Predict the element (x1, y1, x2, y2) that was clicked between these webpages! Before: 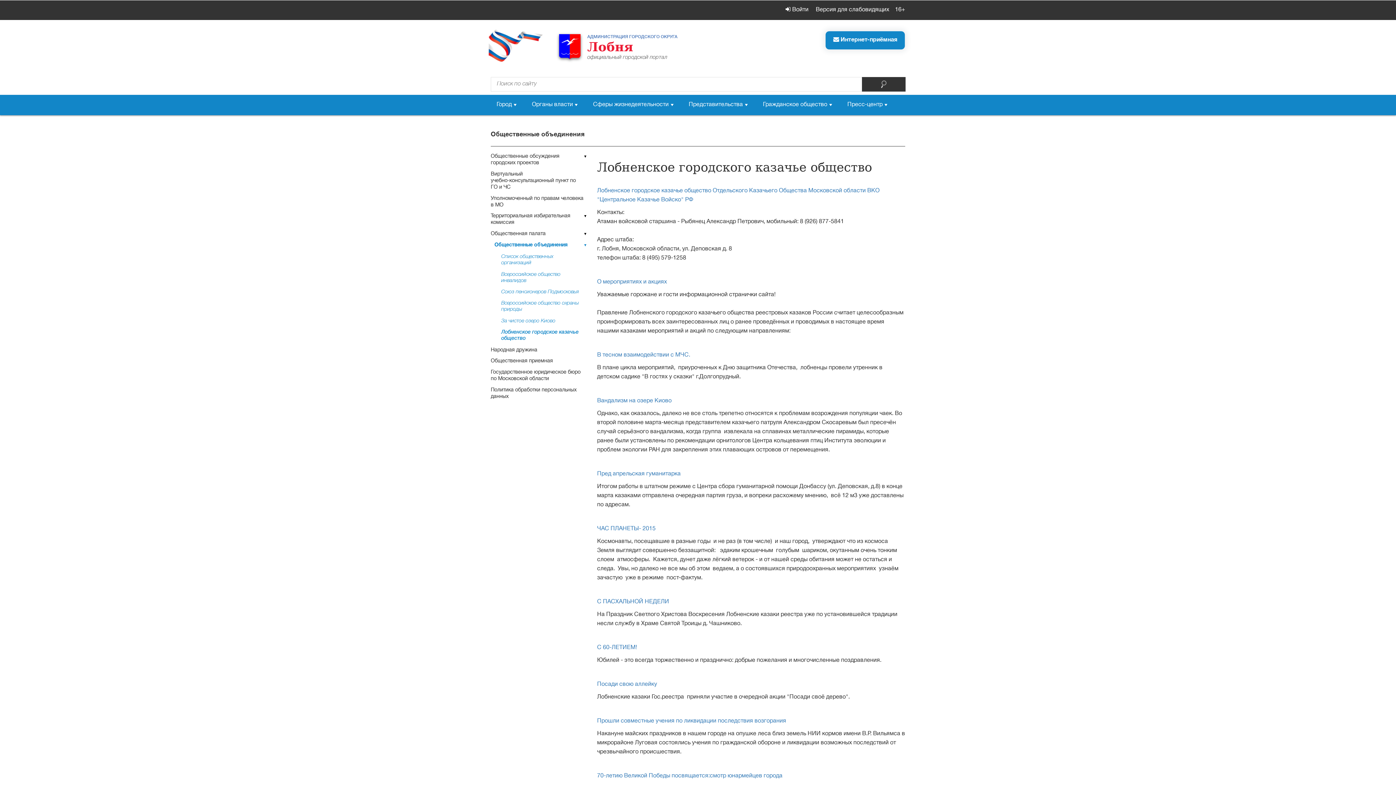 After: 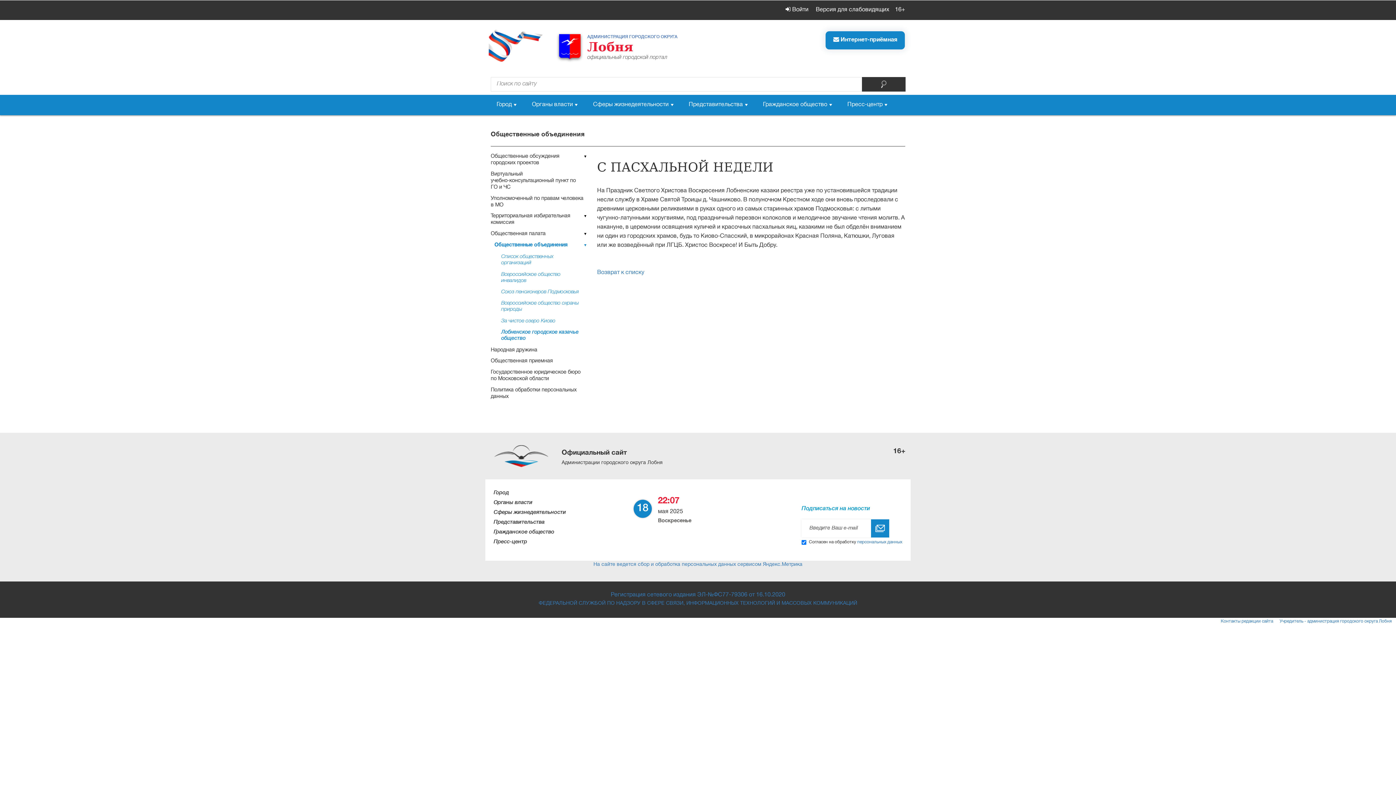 Action: bbox: (597, 599, 669, 604) label: С ПАСХАЛЬНОЙ НЕДЕЛИ